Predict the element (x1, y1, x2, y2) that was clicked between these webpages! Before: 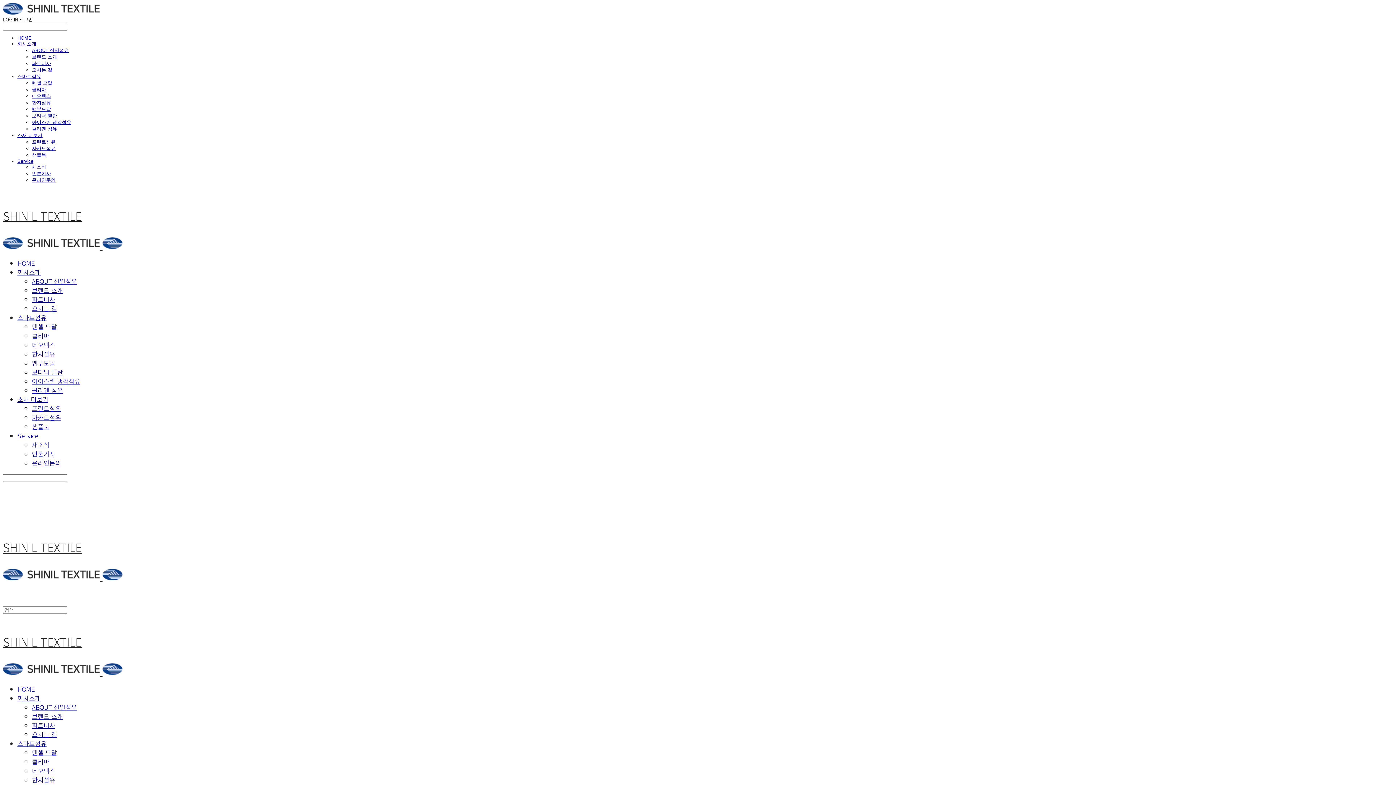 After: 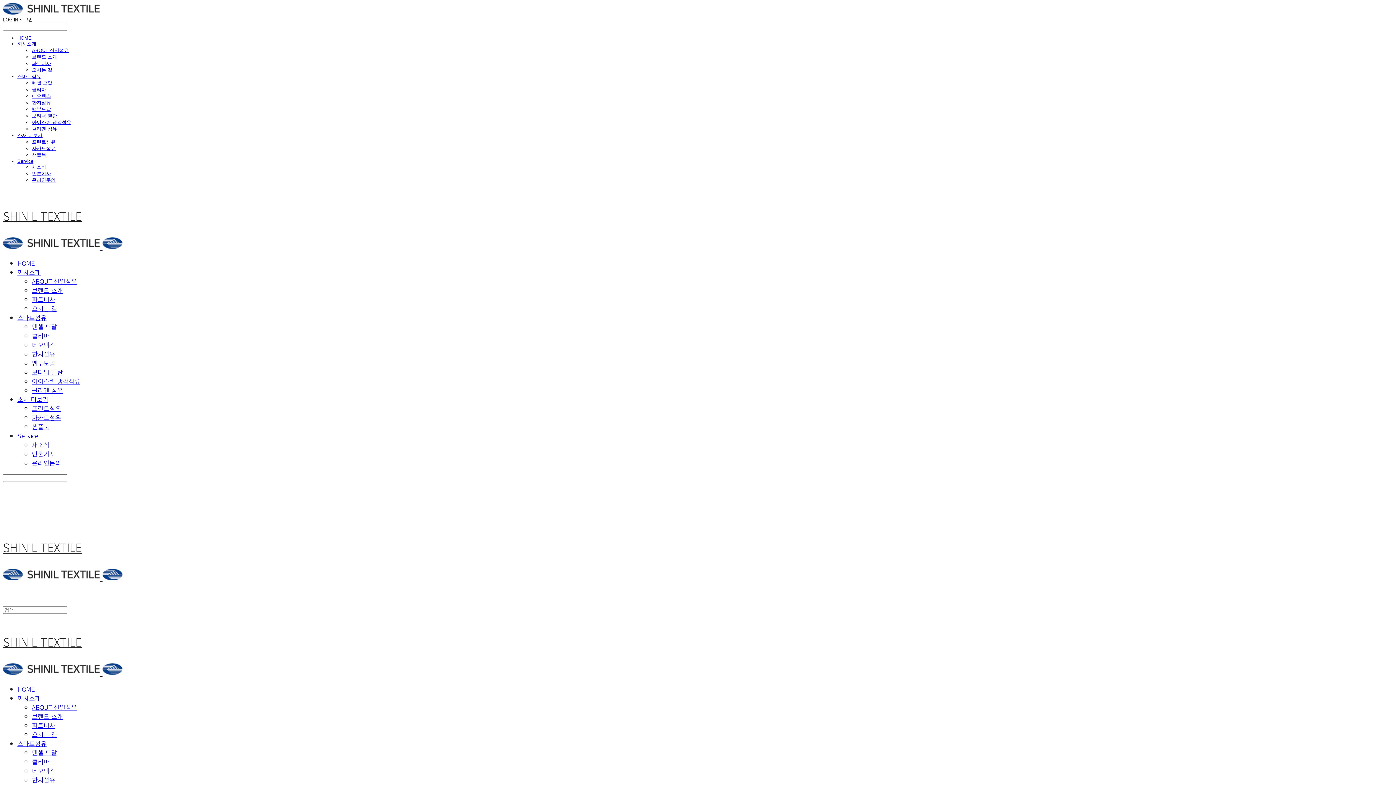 Action: bbox: (32, 322, 57, 331) label: 텐셀 모달